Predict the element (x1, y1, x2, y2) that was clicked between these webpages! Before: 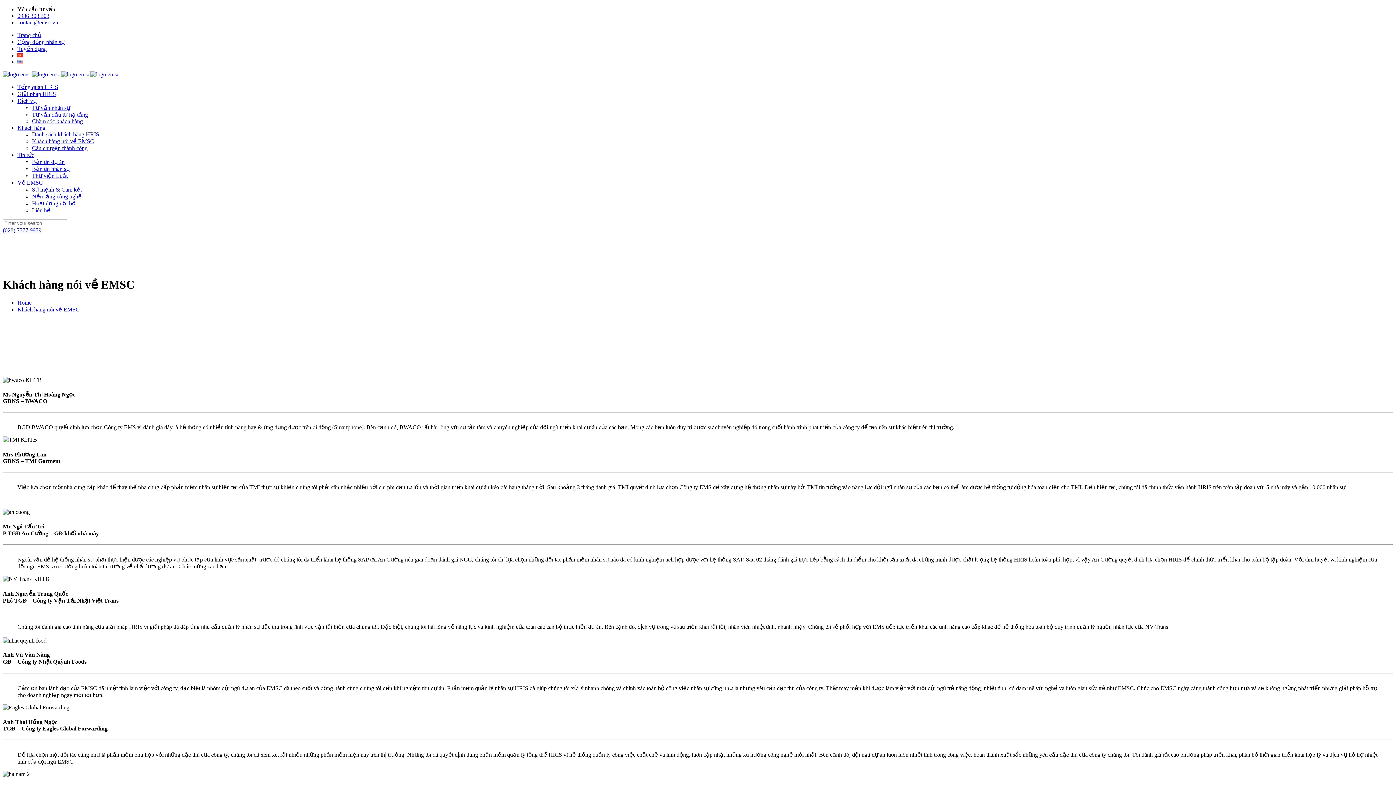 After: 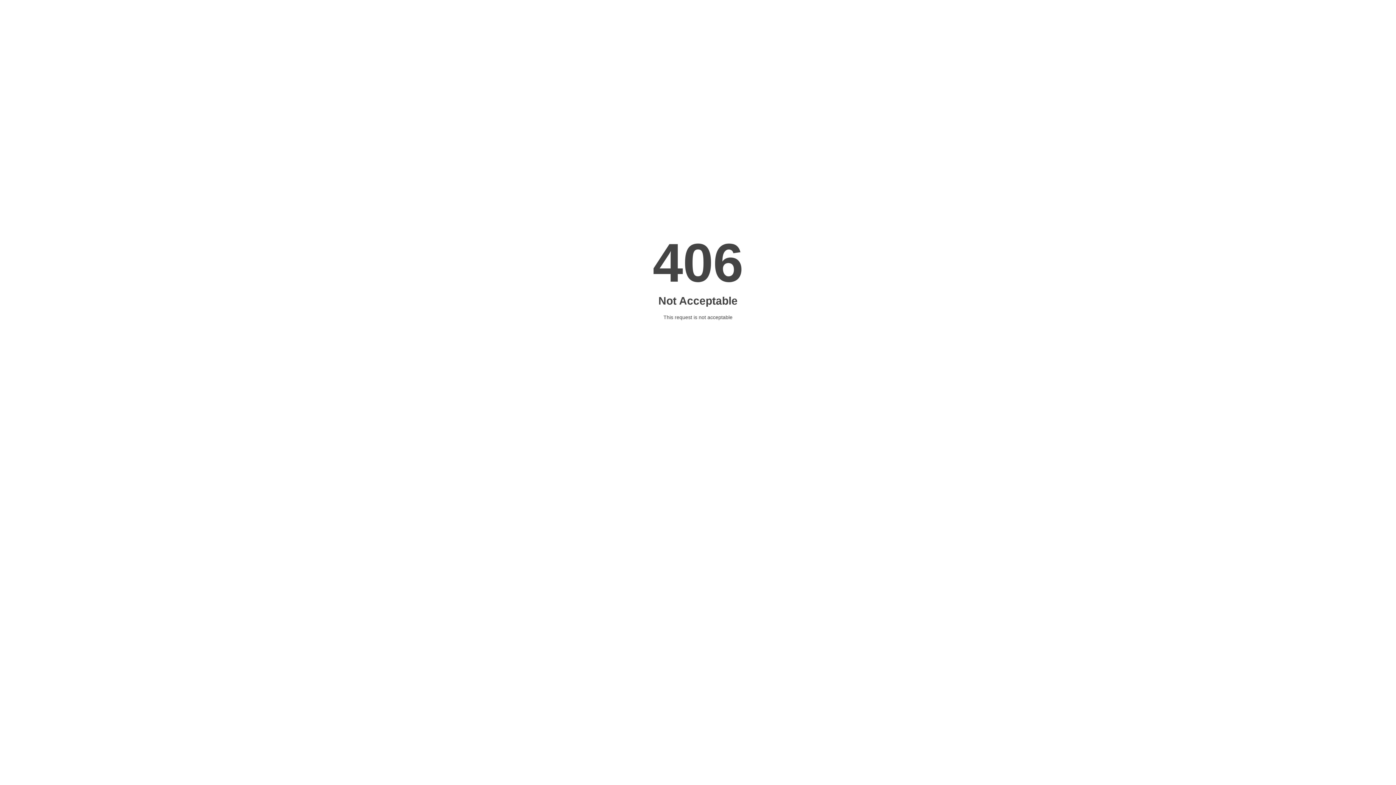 Action: bbox: (17, 84, 58, 90) label: Tổng quan HRIS